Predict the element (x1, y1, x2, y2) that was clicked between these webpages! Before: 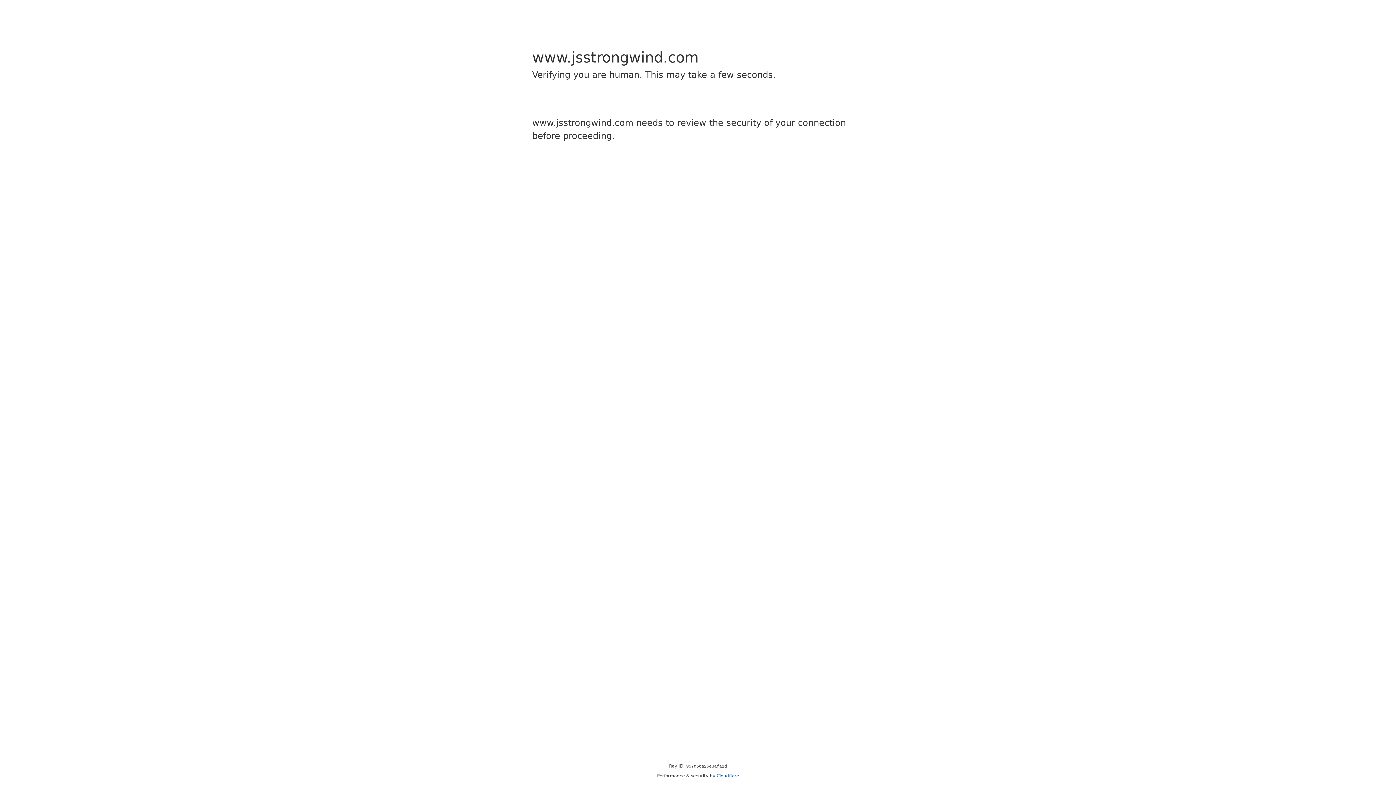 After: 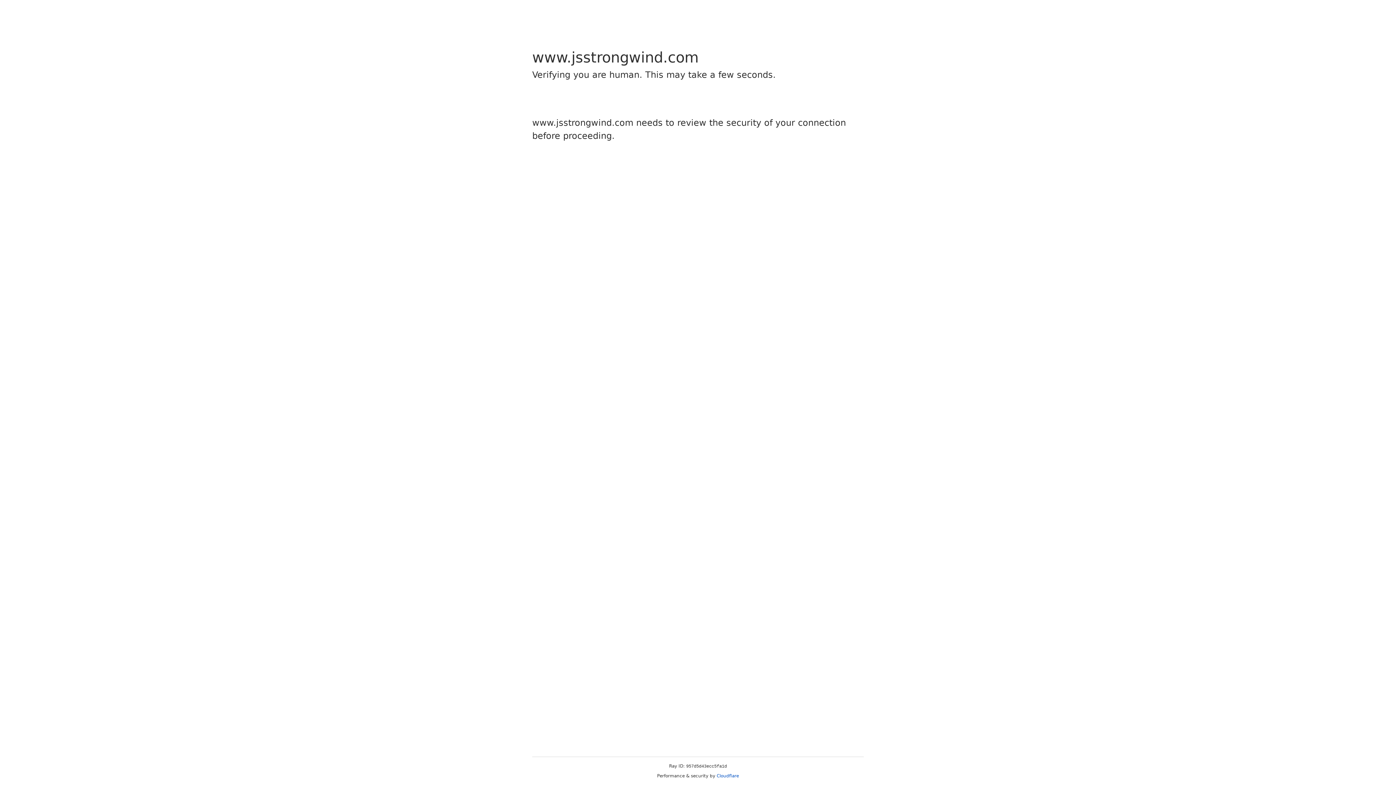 Action: label: Cloudflare bbox: (716, 773, 739, 778)